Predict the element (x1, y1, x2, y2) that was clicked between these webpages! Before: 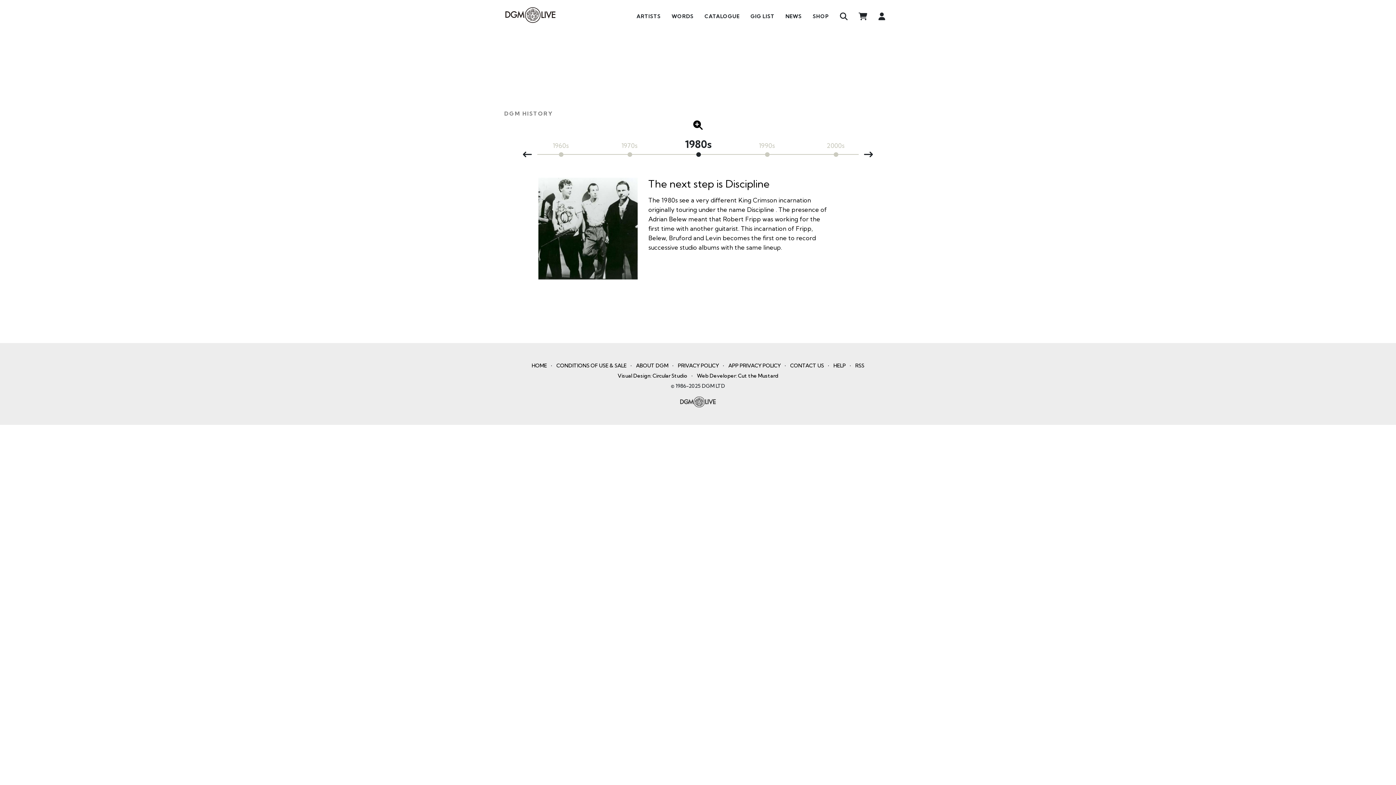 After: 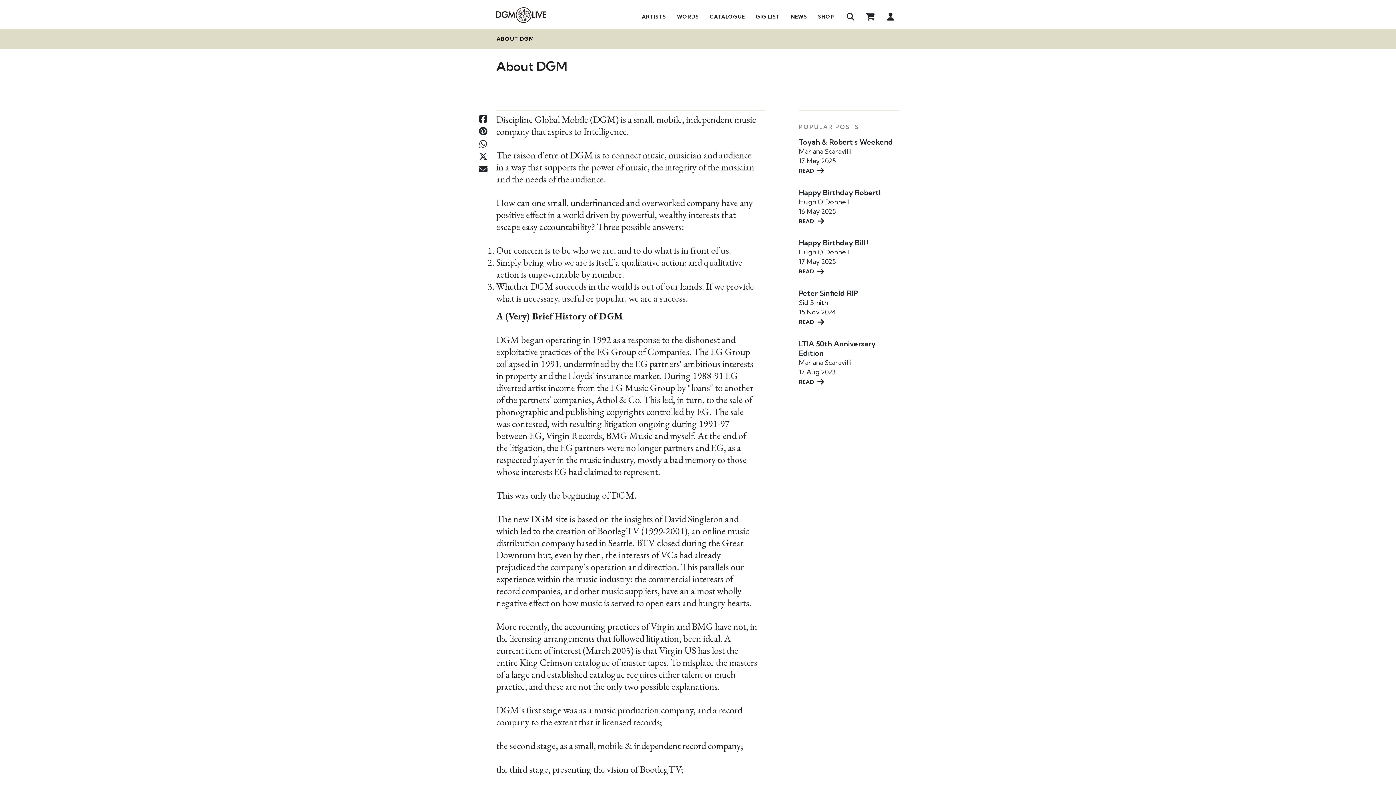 Action: bbox: (636, 362, 668, 369) label: ABOUT DGM